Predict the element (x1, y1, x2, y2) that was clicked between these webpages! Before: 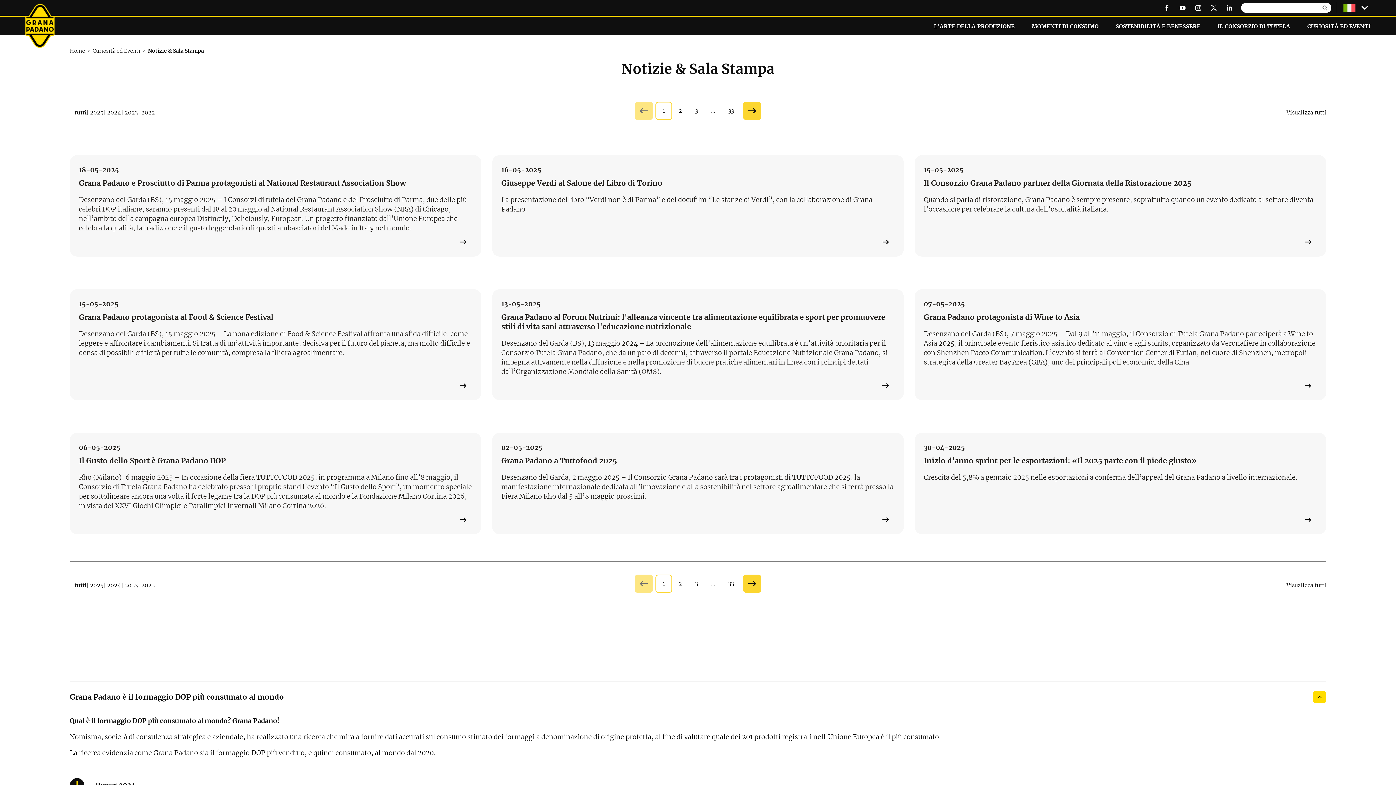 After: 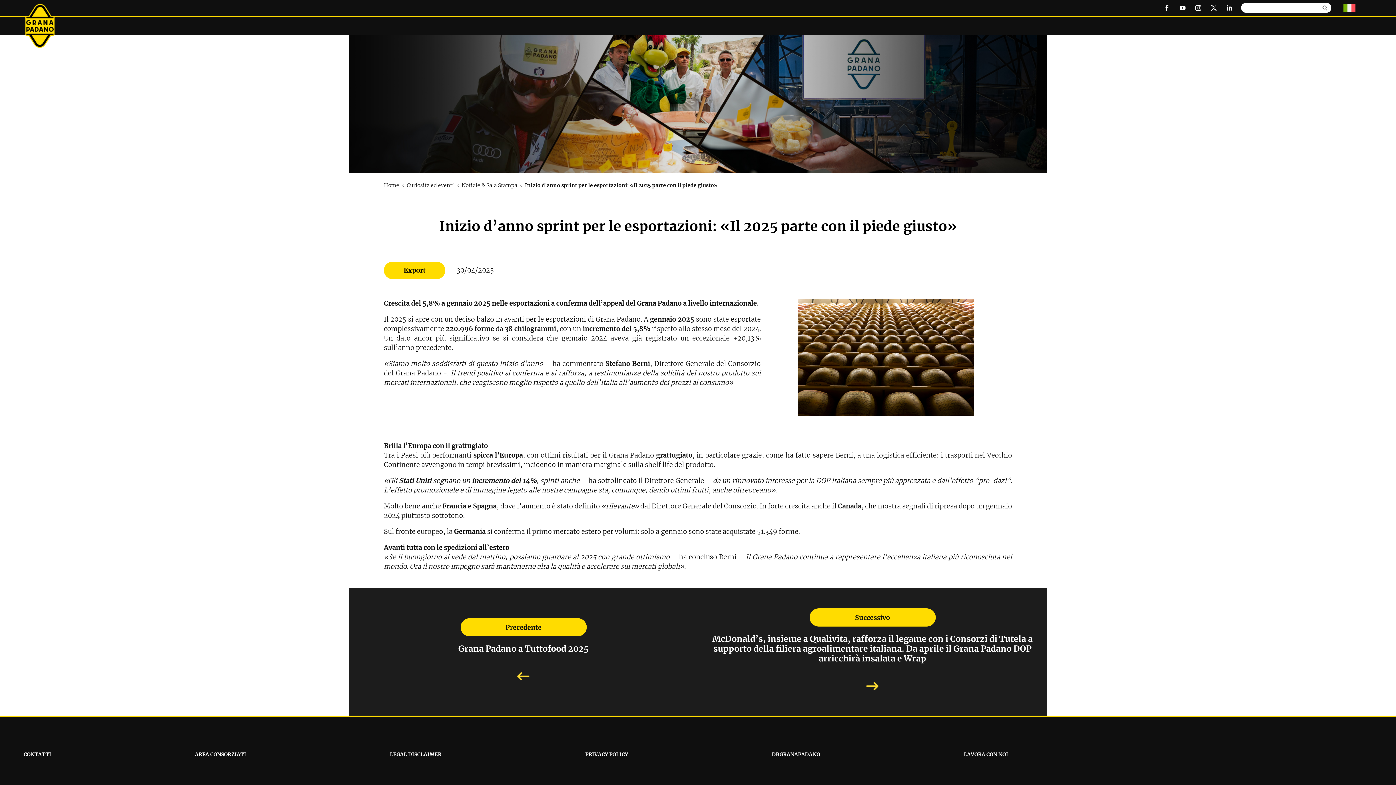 Action: bbox: (914, 433, 1326, 534) label: 30-04-2025
Inizio d'anno sprint per le esportazioni: «Il 2025 parte con il piede giusto»

Crescita del 5,8% a gennaio 2025 nelle esportazioni a conferma dell’appeal del Grana Padano a livello internazionale.